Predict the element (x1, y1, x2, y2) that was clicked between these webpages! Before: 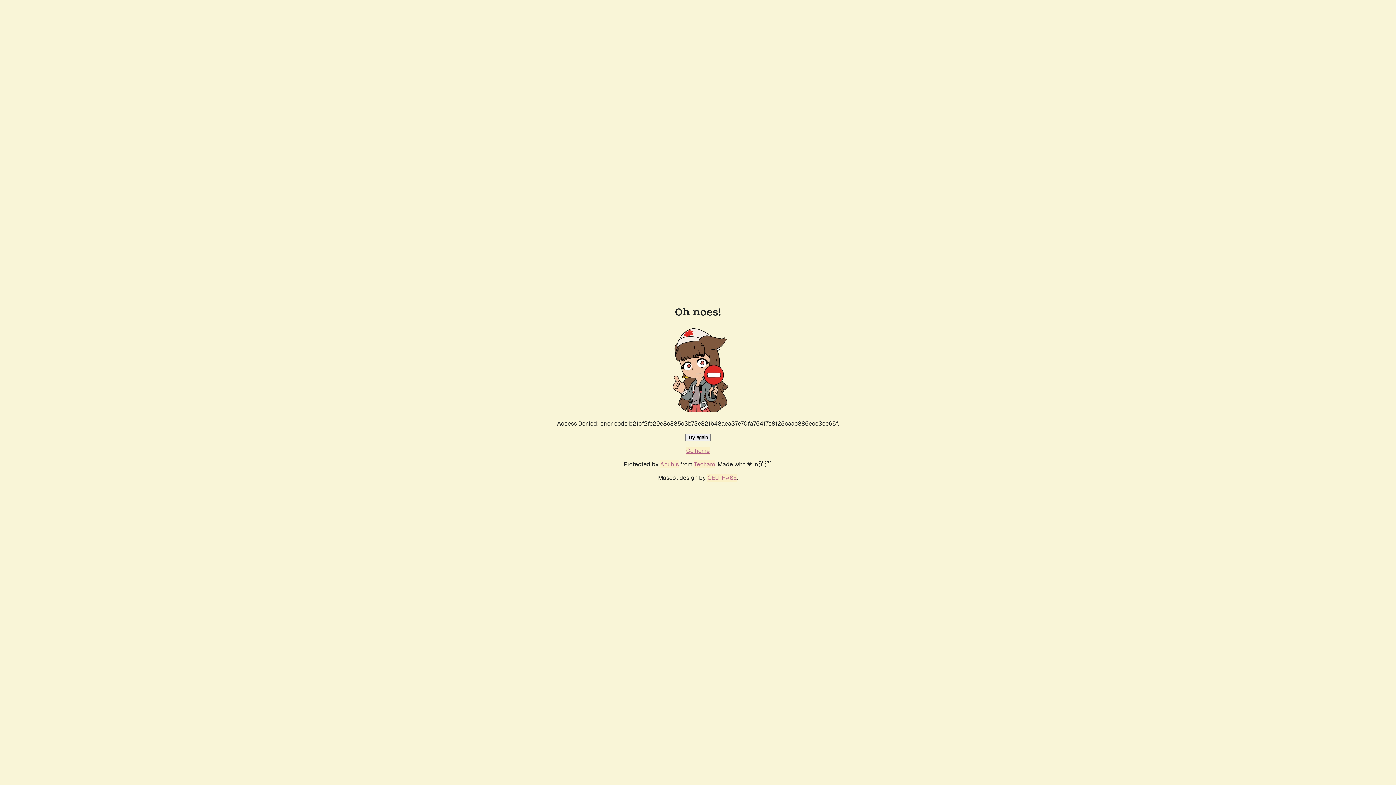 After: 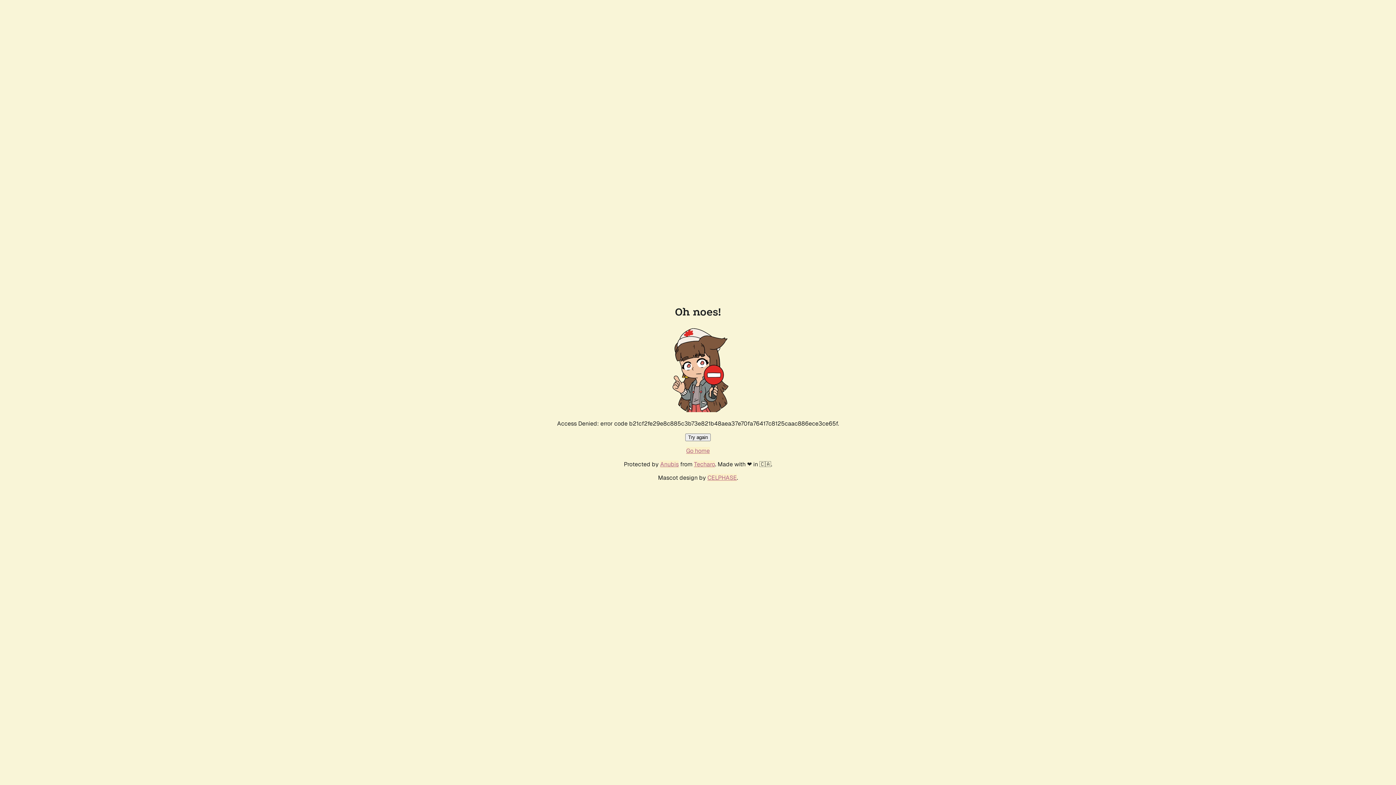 Action: label: Go home bbox: (686, 447, 710, 454)